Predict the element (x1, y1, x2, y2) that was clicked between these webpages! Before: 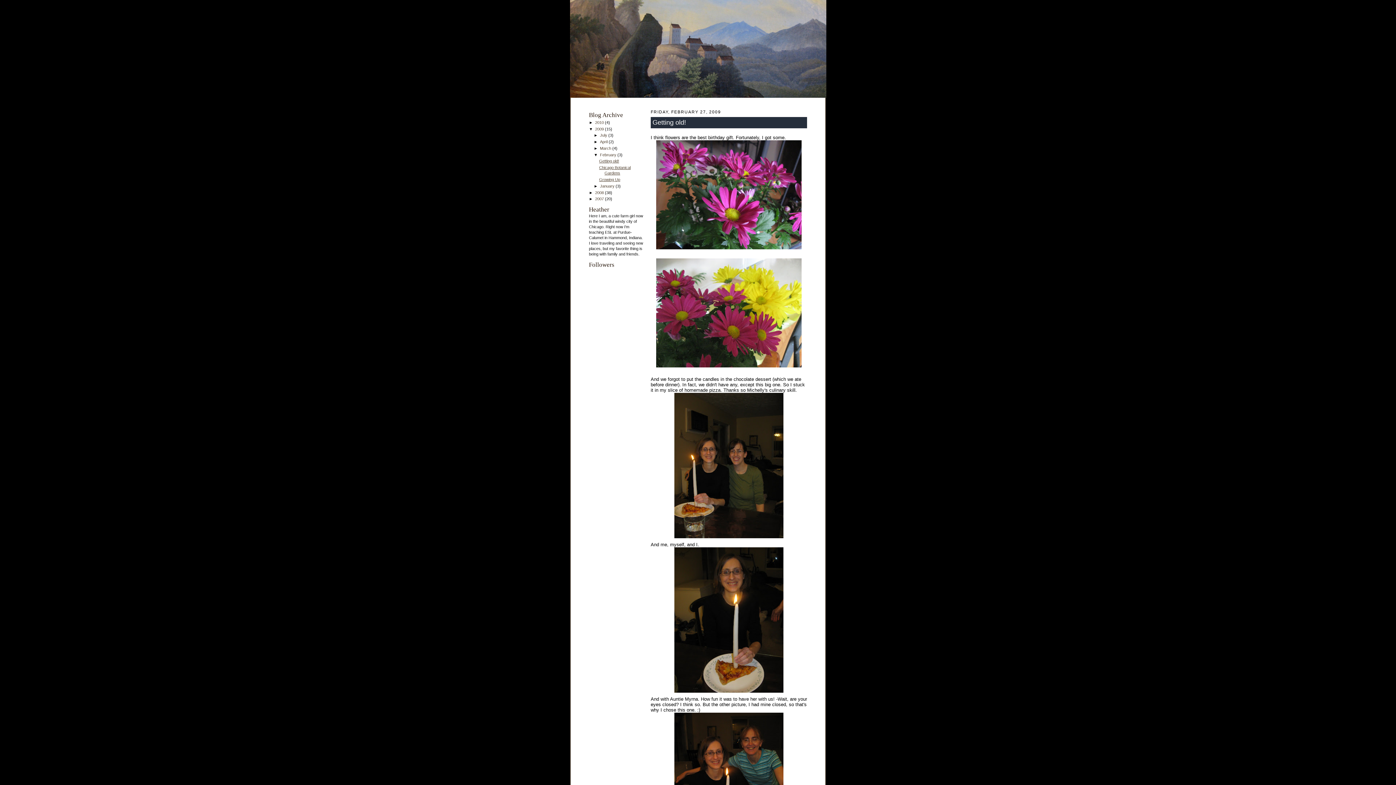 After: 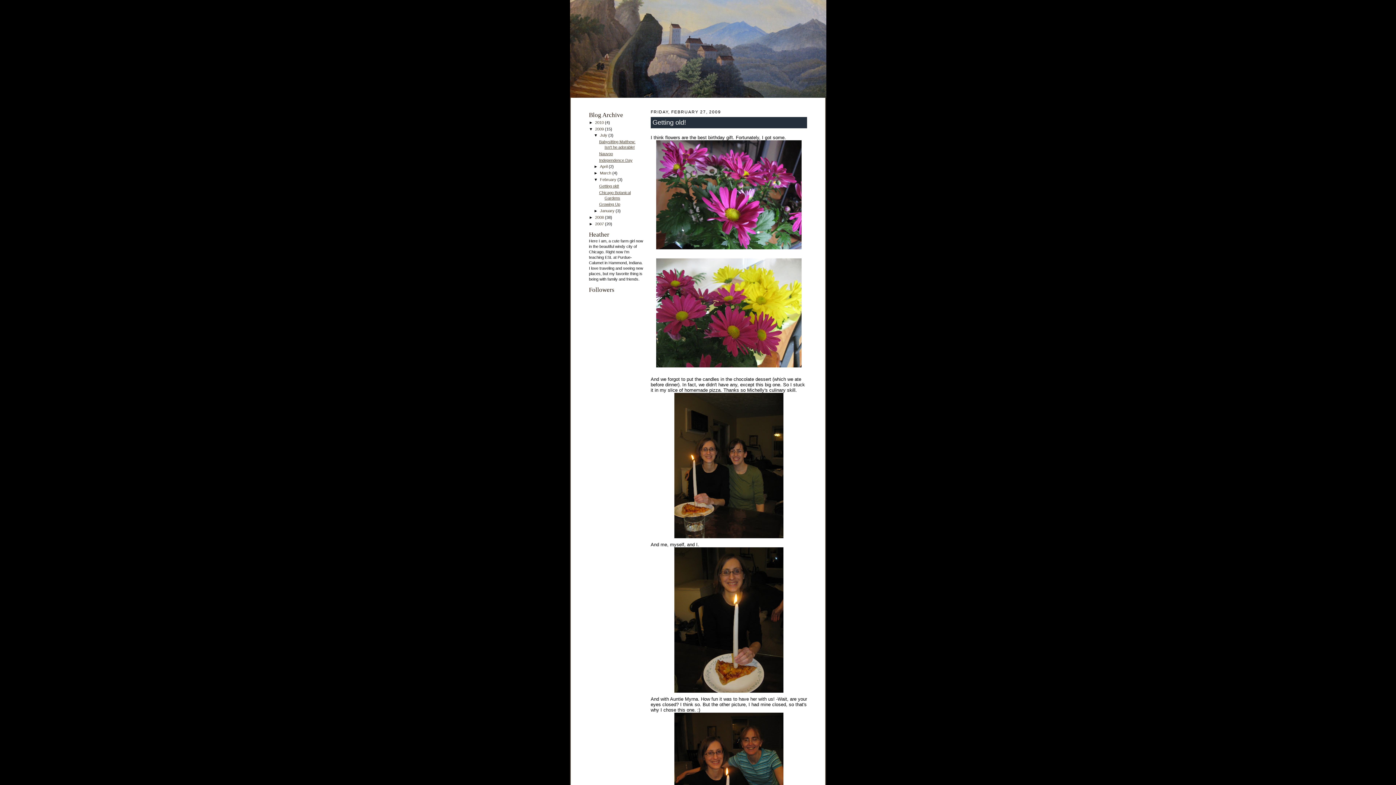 Action: label: ►   bbox: (593, 133, 600, 137)